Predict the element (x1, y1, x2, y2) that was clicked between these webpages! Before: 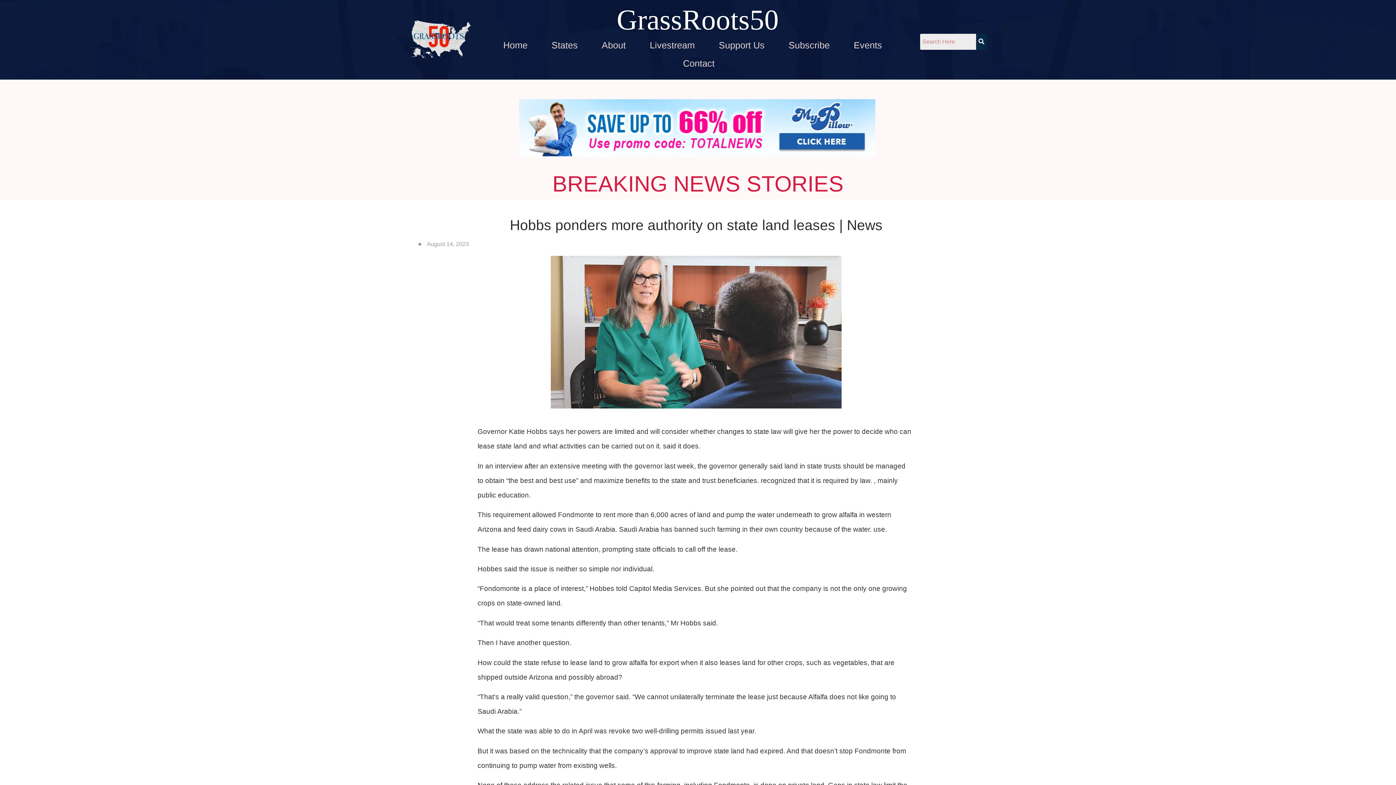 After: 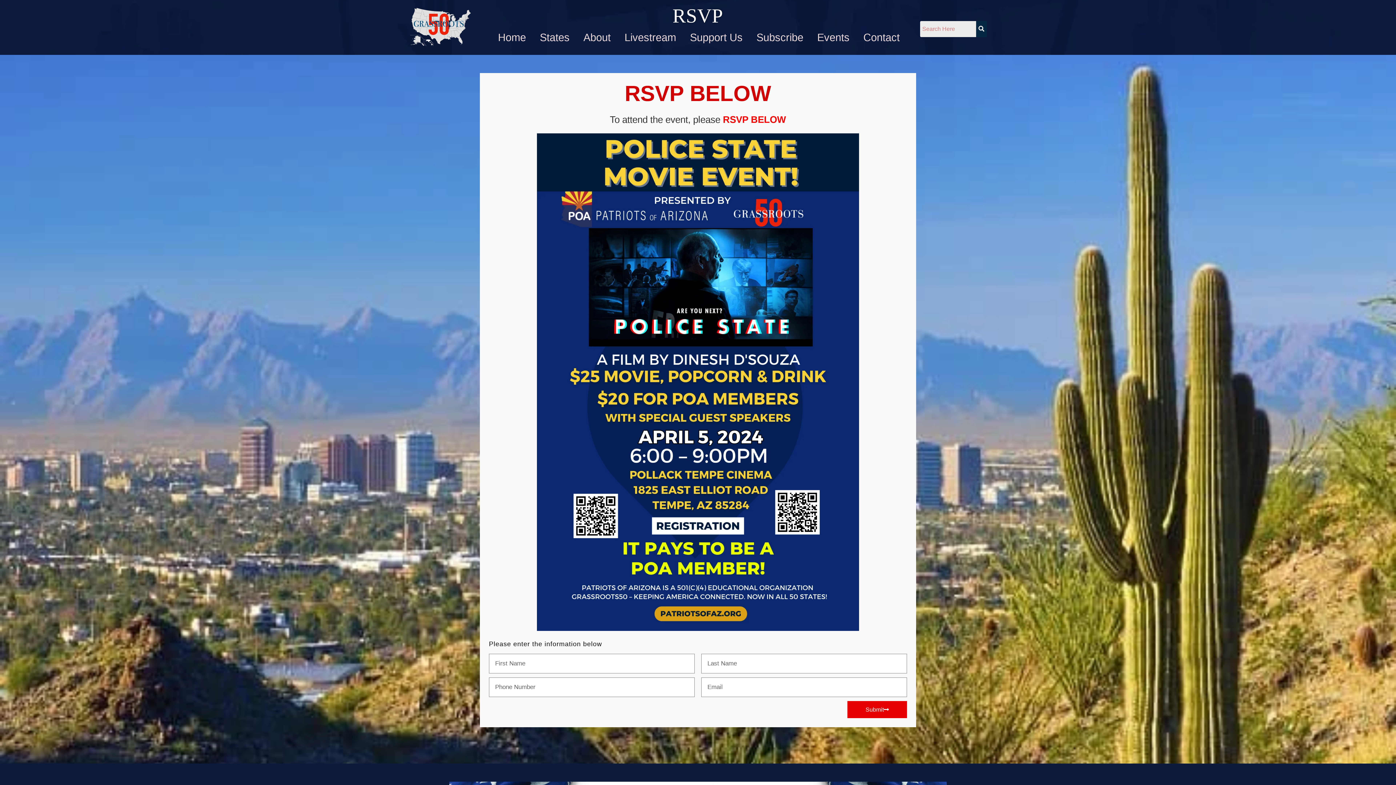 Action: label: Events bbox: (848, 37, 888, 52)